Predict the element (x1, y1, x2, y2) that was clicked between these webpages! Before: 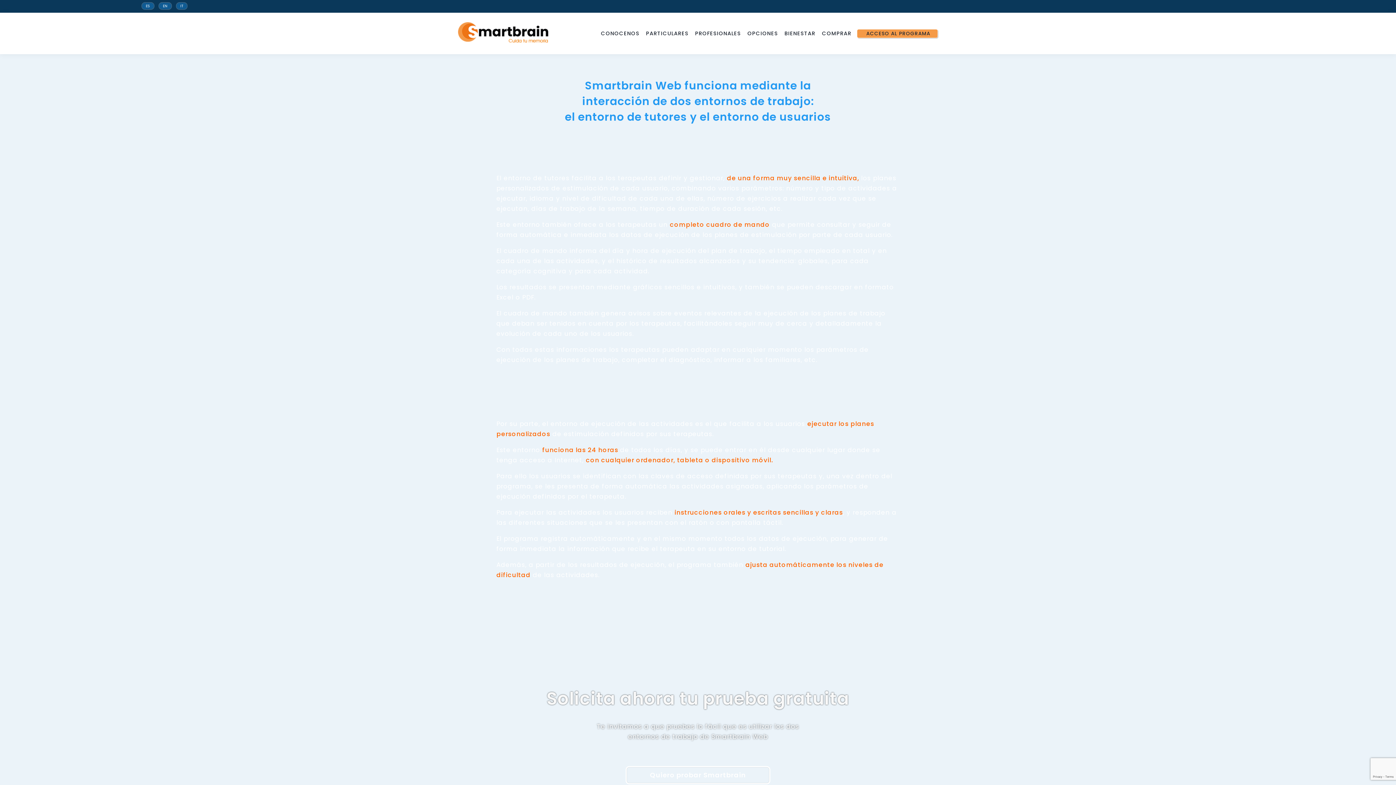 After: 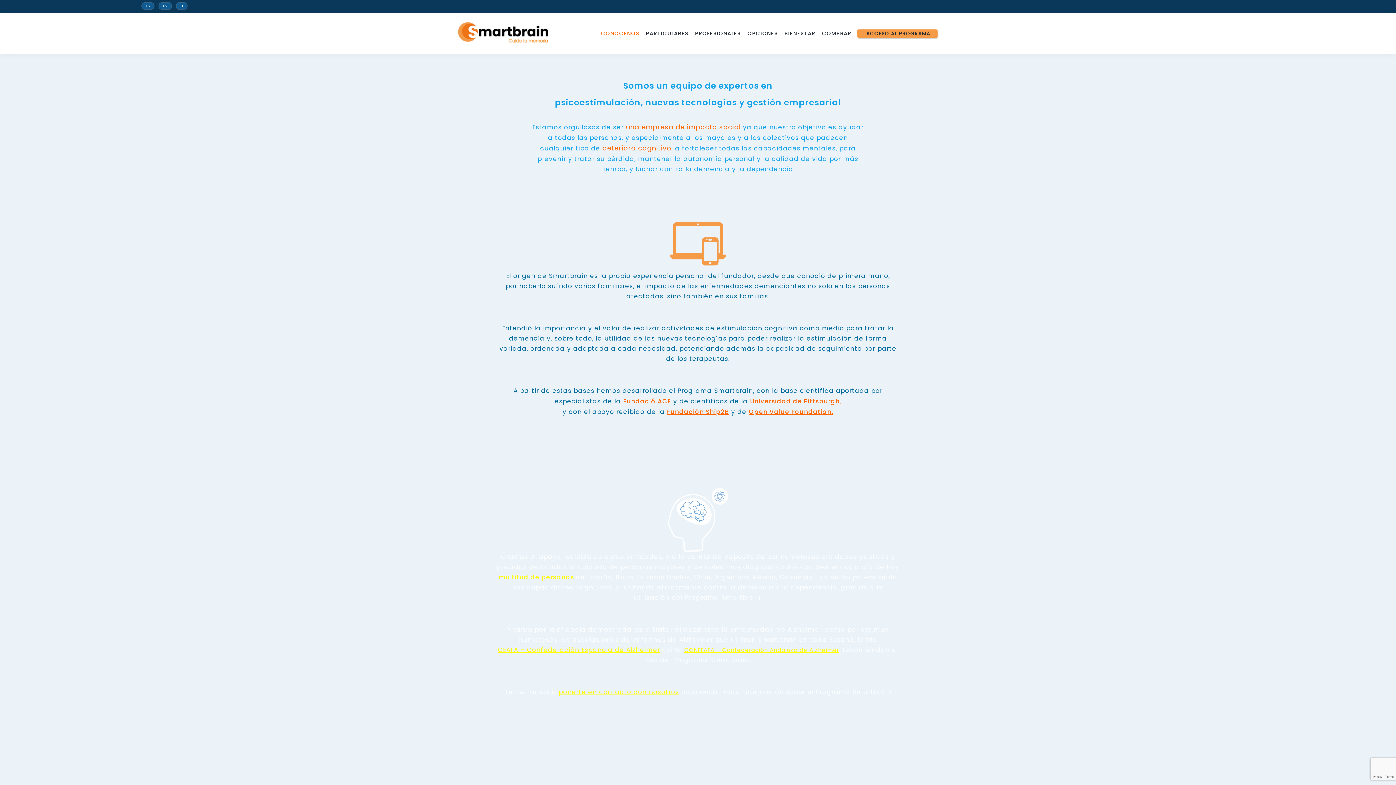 Action: bbox: (601, 29, 641, 37) label: CONOCENOS 